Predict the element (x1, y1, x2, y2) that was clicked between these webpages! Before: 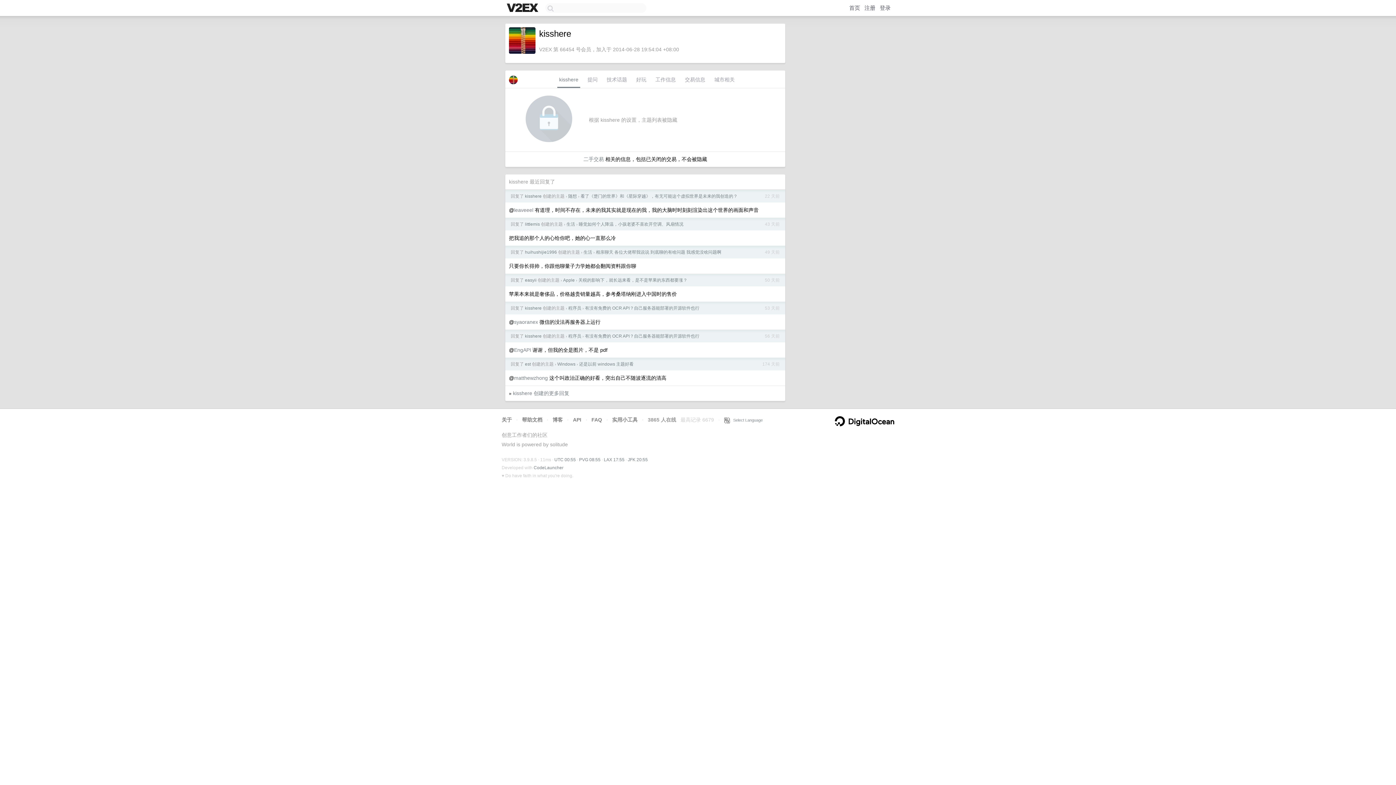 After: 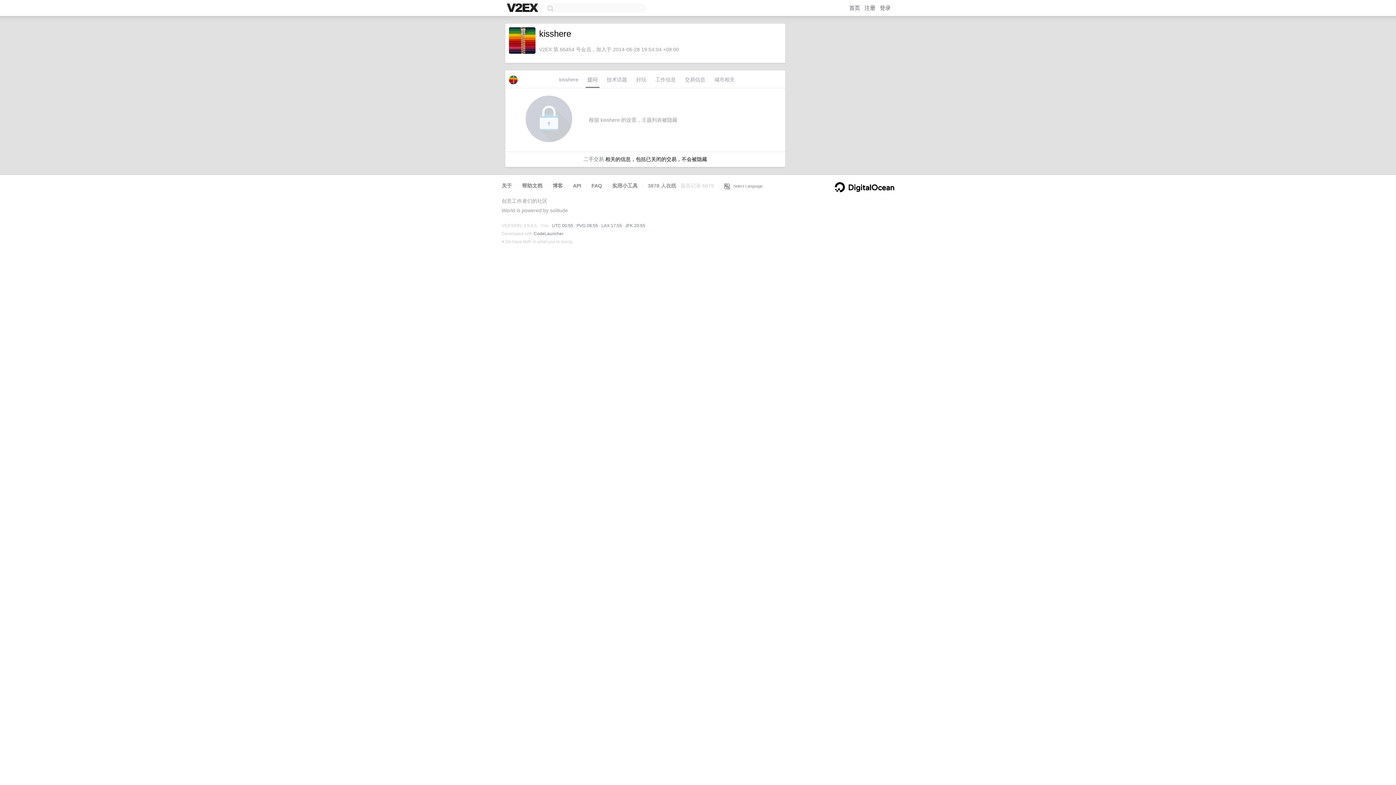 Action: label: 提问 bbox: (585, 74, 599, 88)